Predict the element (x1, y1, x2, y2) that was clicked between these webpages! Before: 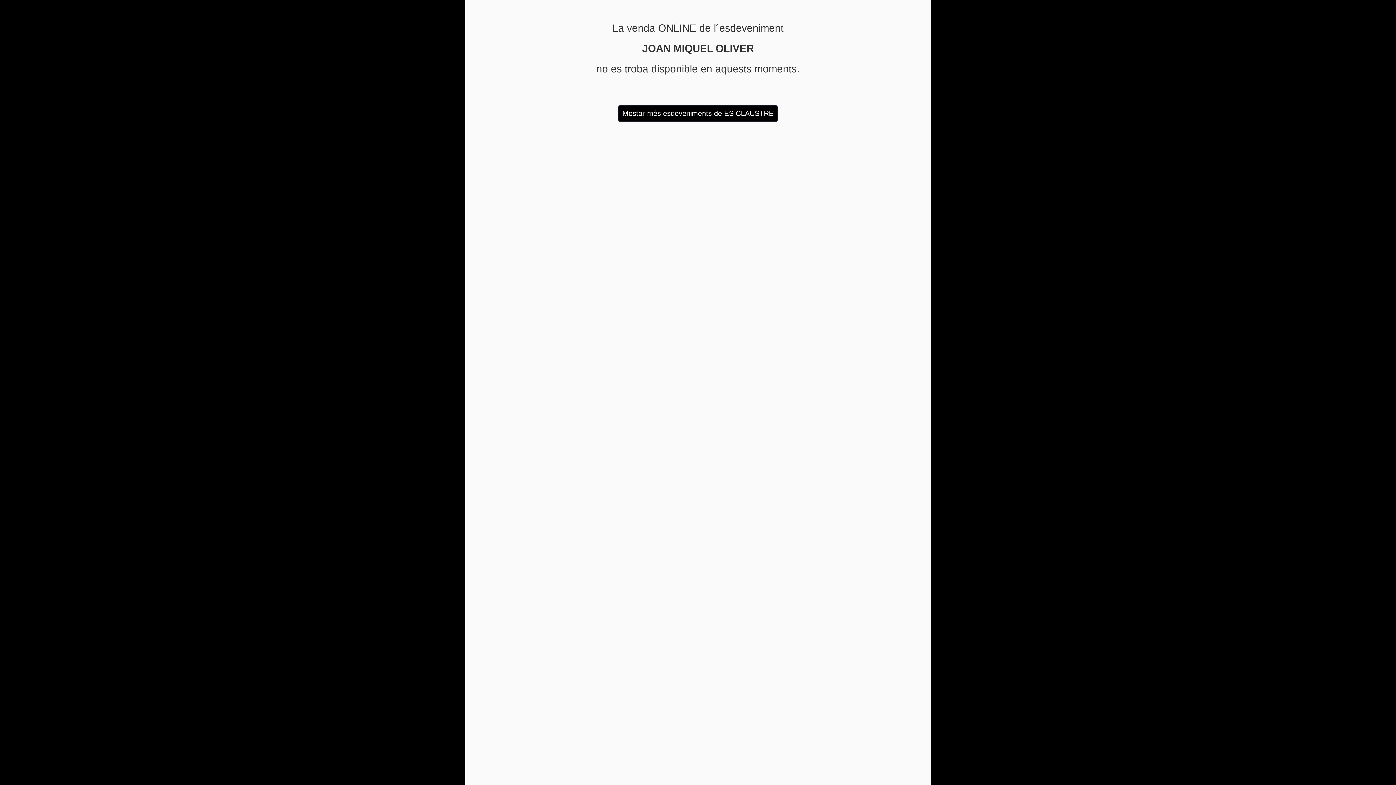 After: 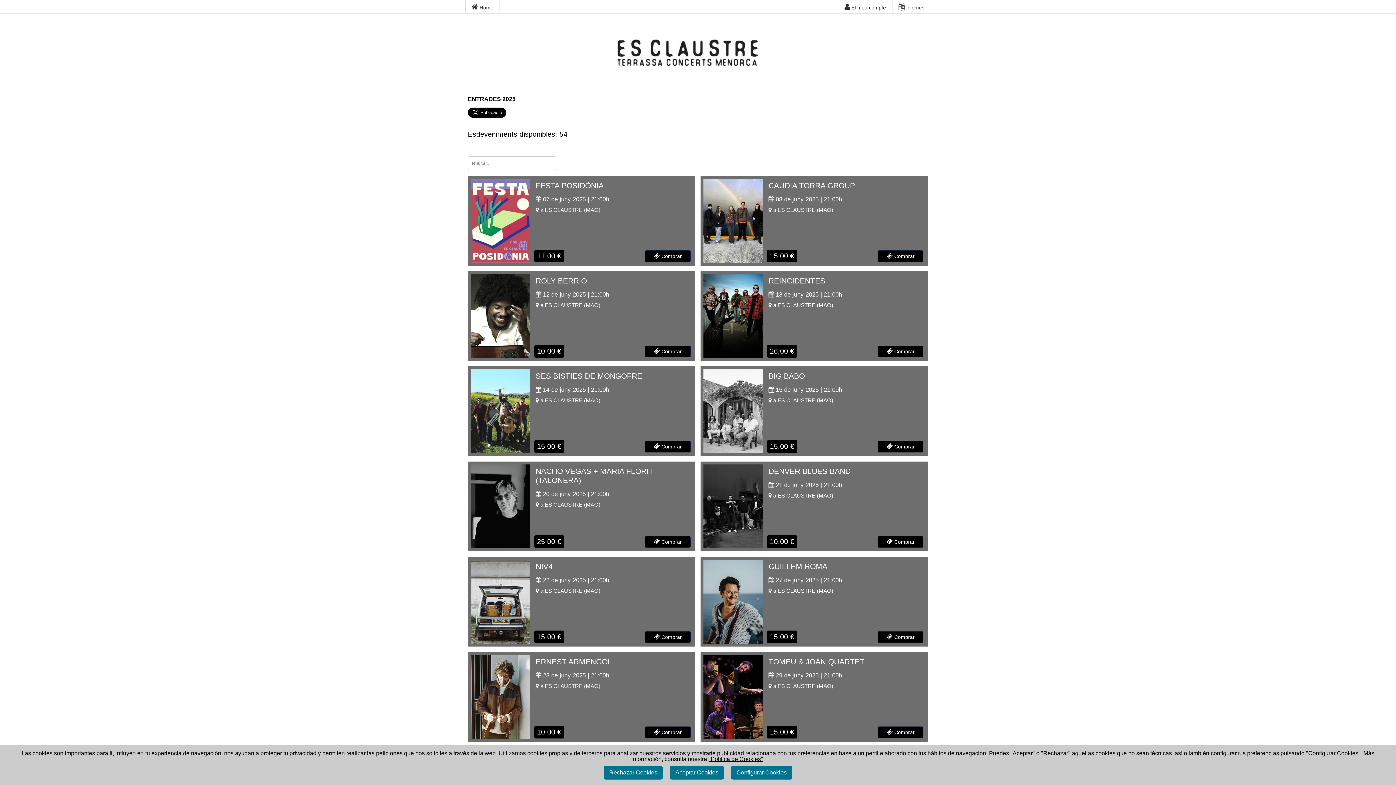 Action: bbox: (618, 105, 777, 121) label: Mostar més esdeveniments de ES CLAUSTRE